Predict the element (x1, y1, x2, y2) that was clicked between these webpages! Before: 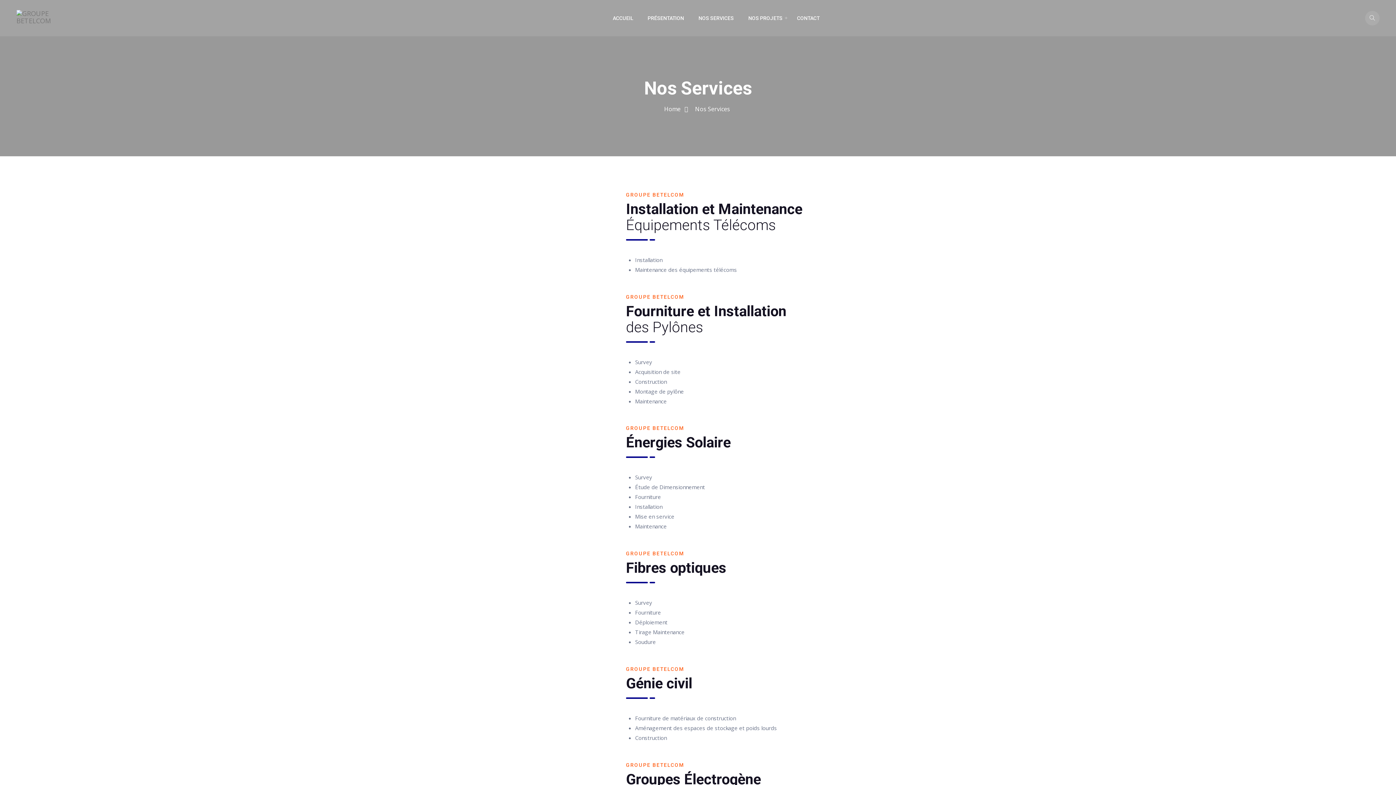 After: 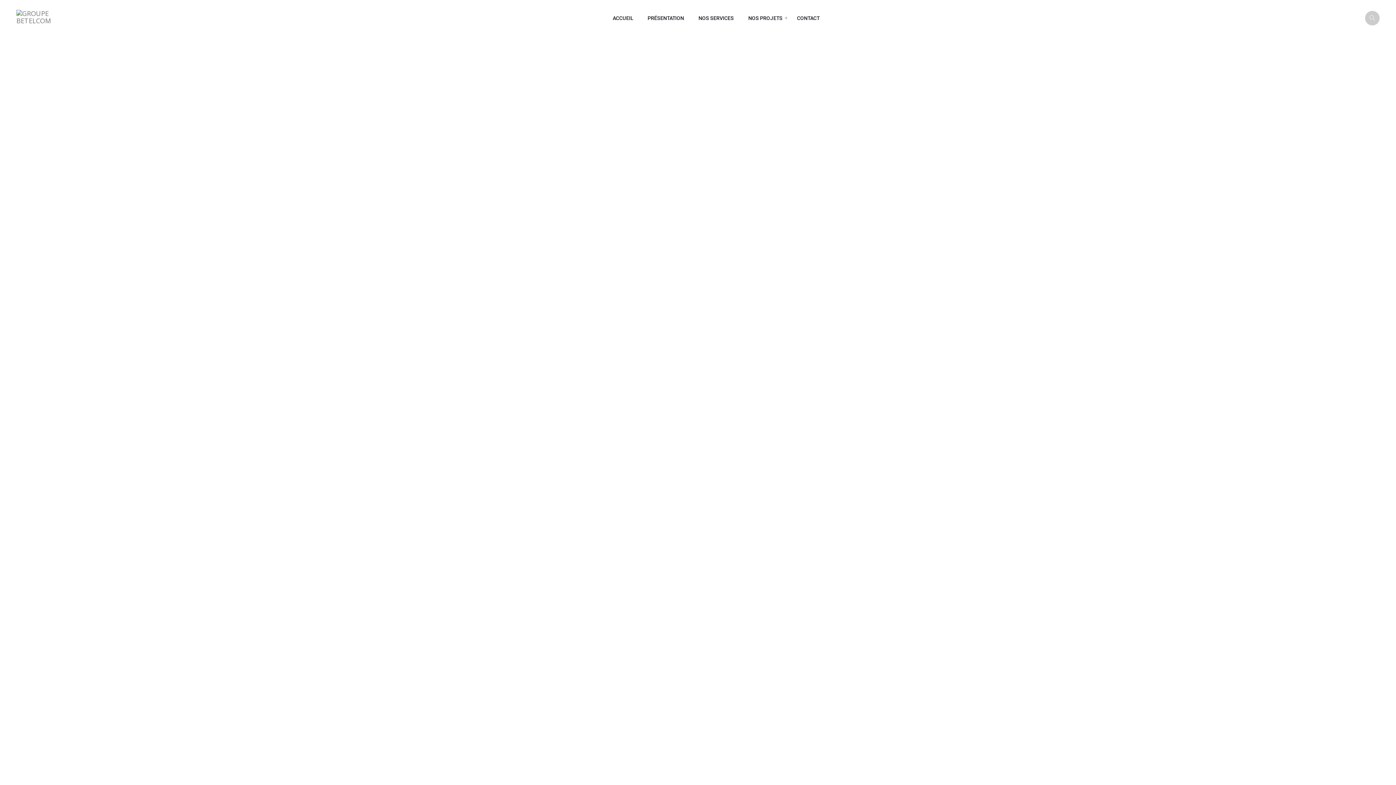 Action: bbox: (664, 105, 680, 113) label: Home